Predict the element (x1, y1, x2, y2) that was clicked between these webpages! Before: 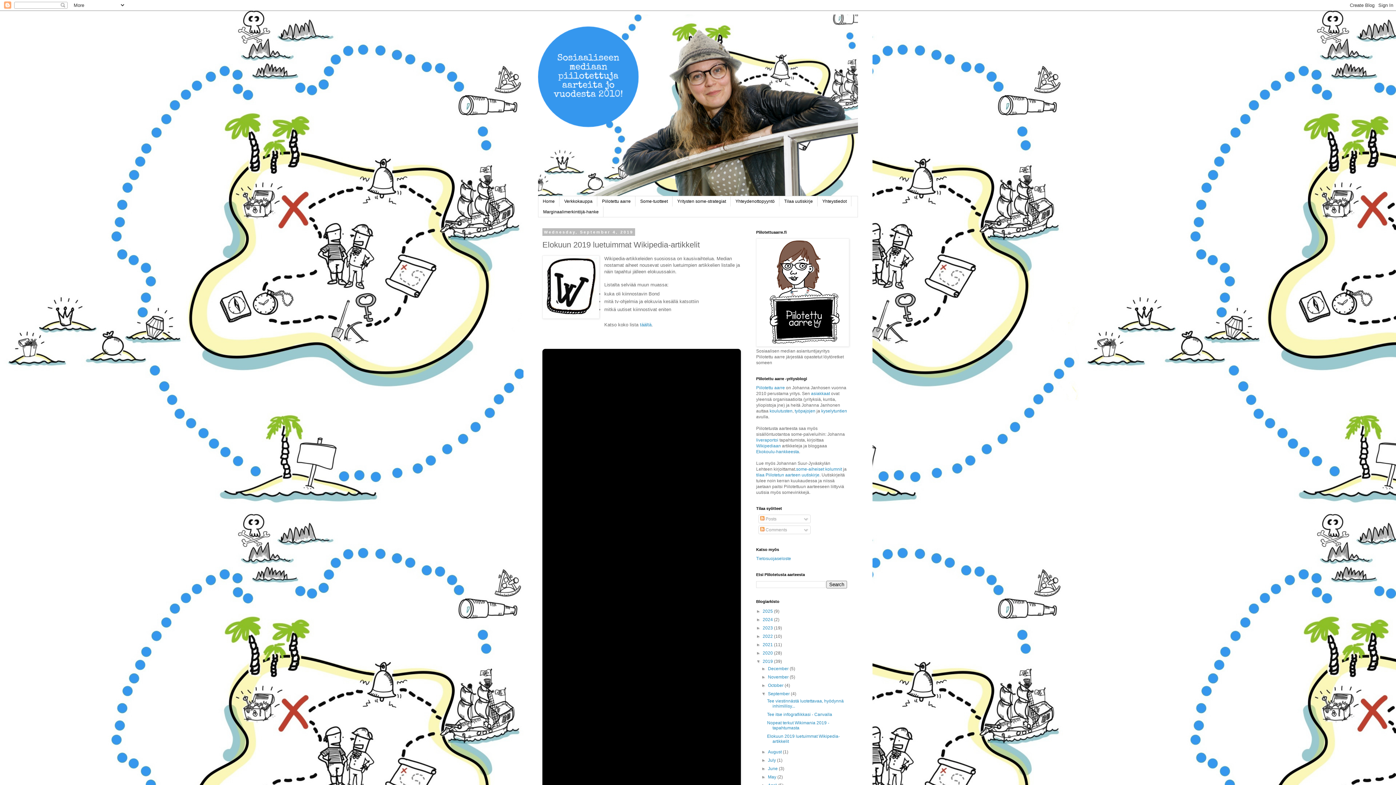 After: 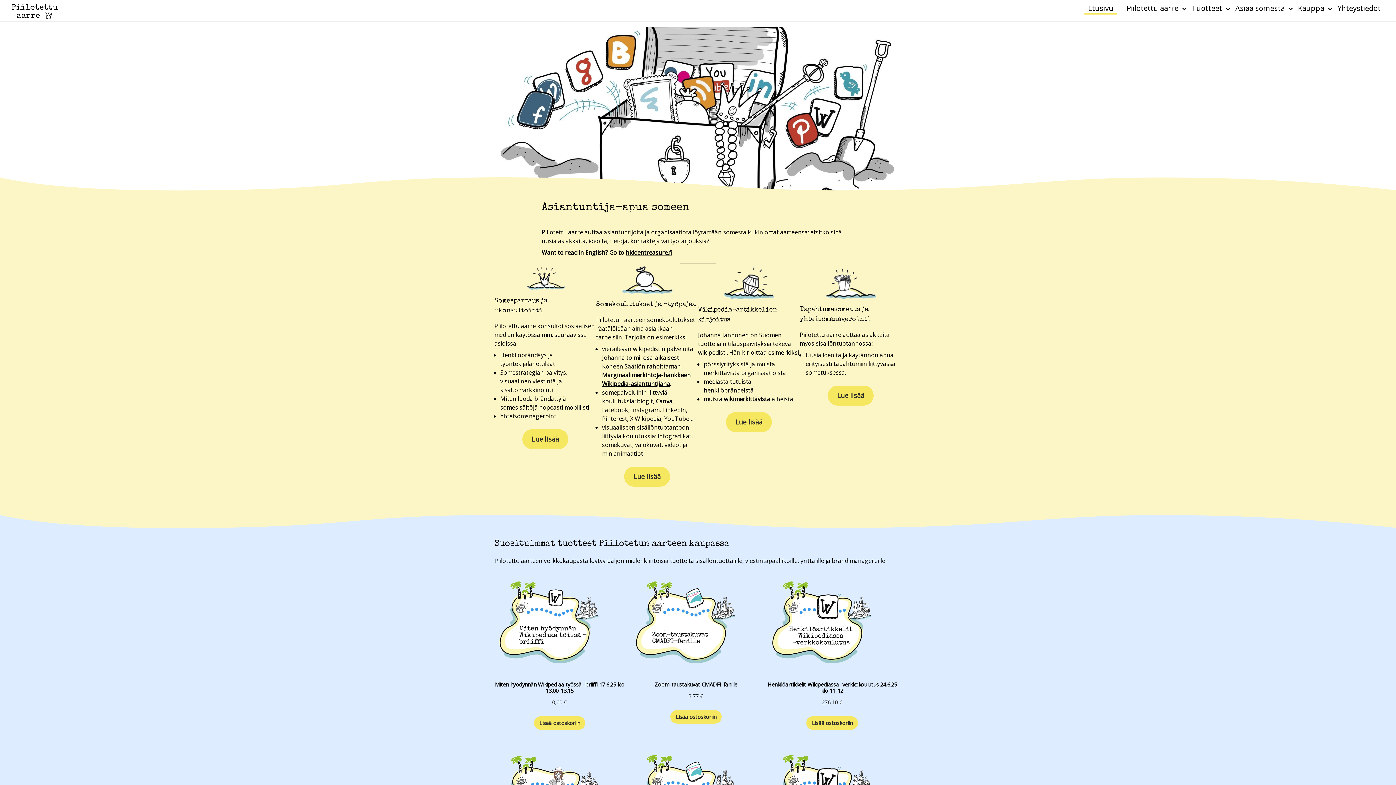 Action: bbox: (756, 385, 785, 390) label: Piilotettu aarre